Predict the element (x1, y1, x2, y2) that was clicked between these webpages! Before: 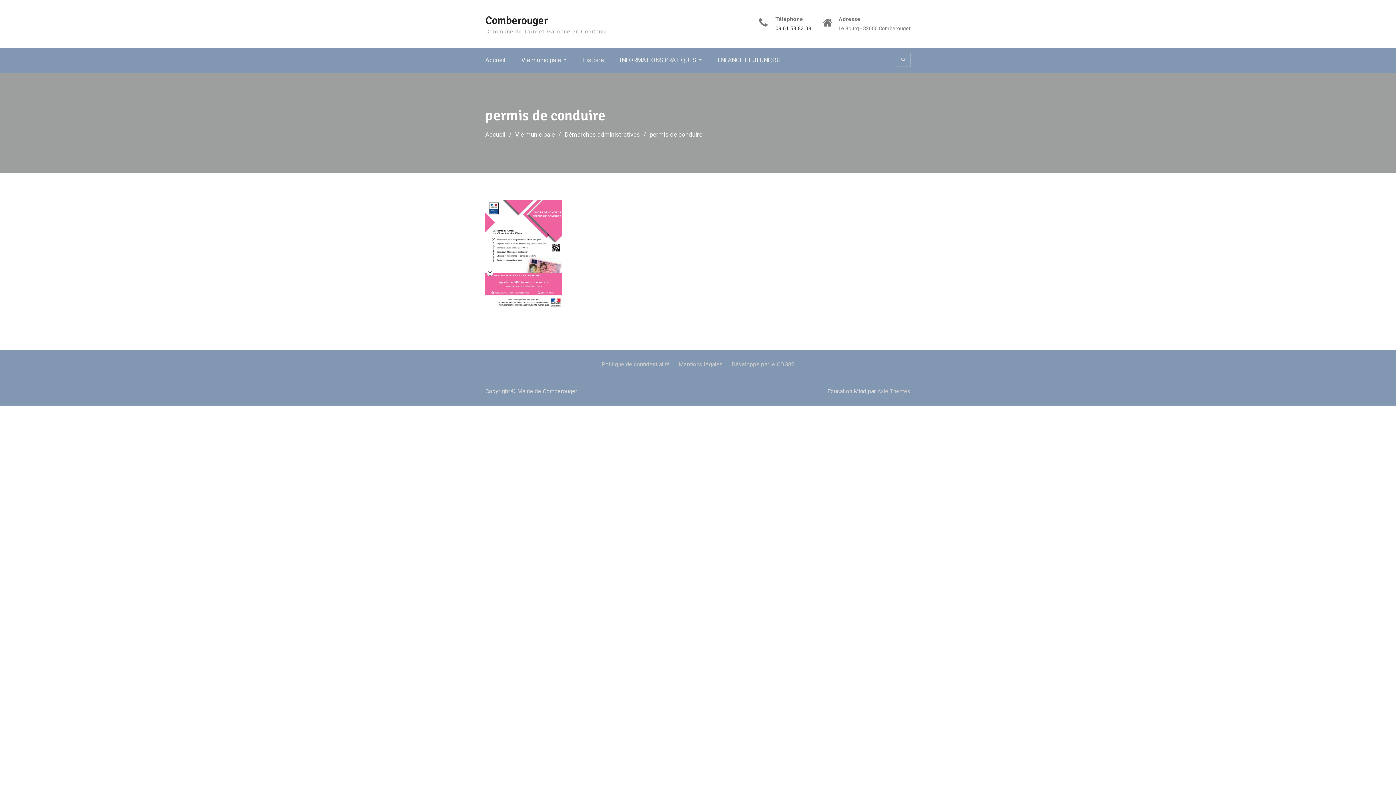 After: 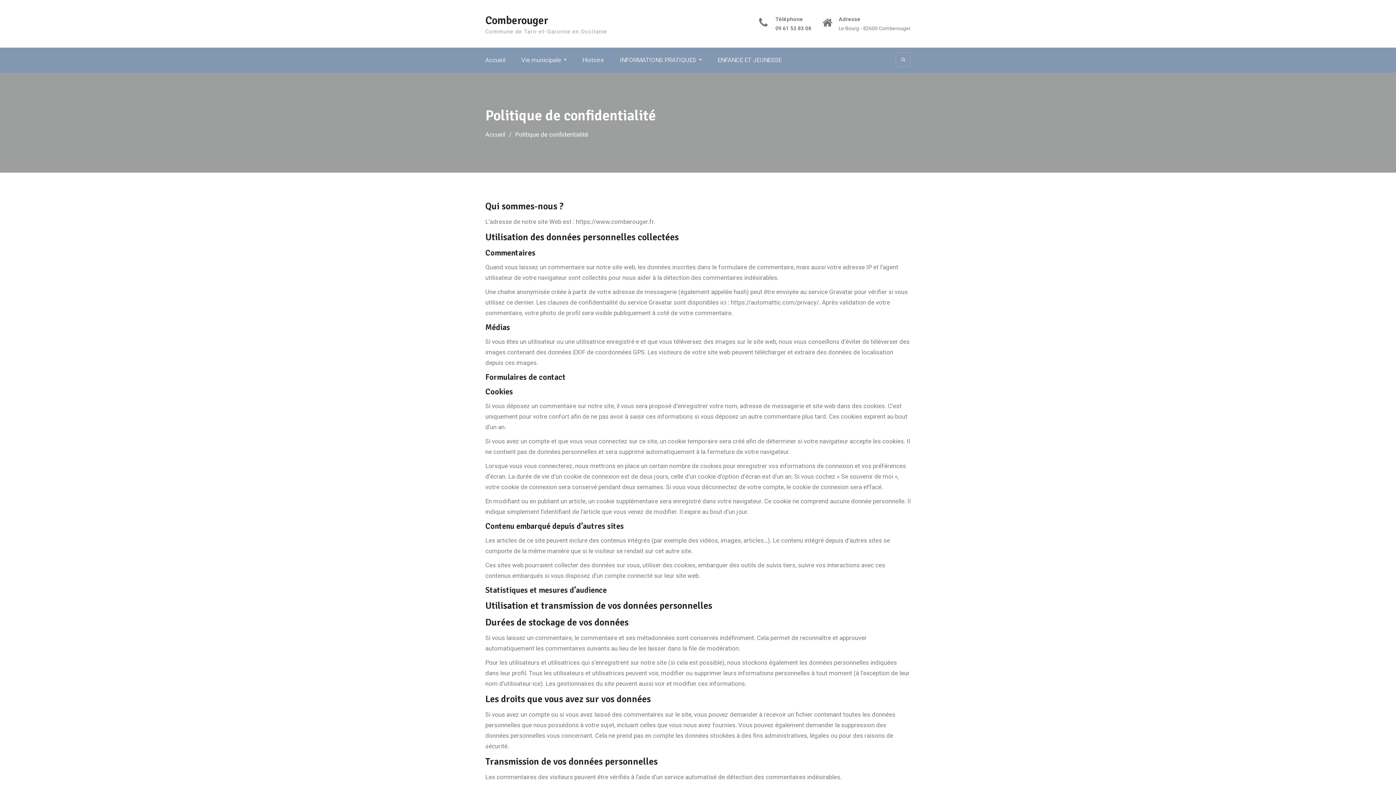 Action: bbox: (598, 357, 673, 371) label: Politique de confidentialité